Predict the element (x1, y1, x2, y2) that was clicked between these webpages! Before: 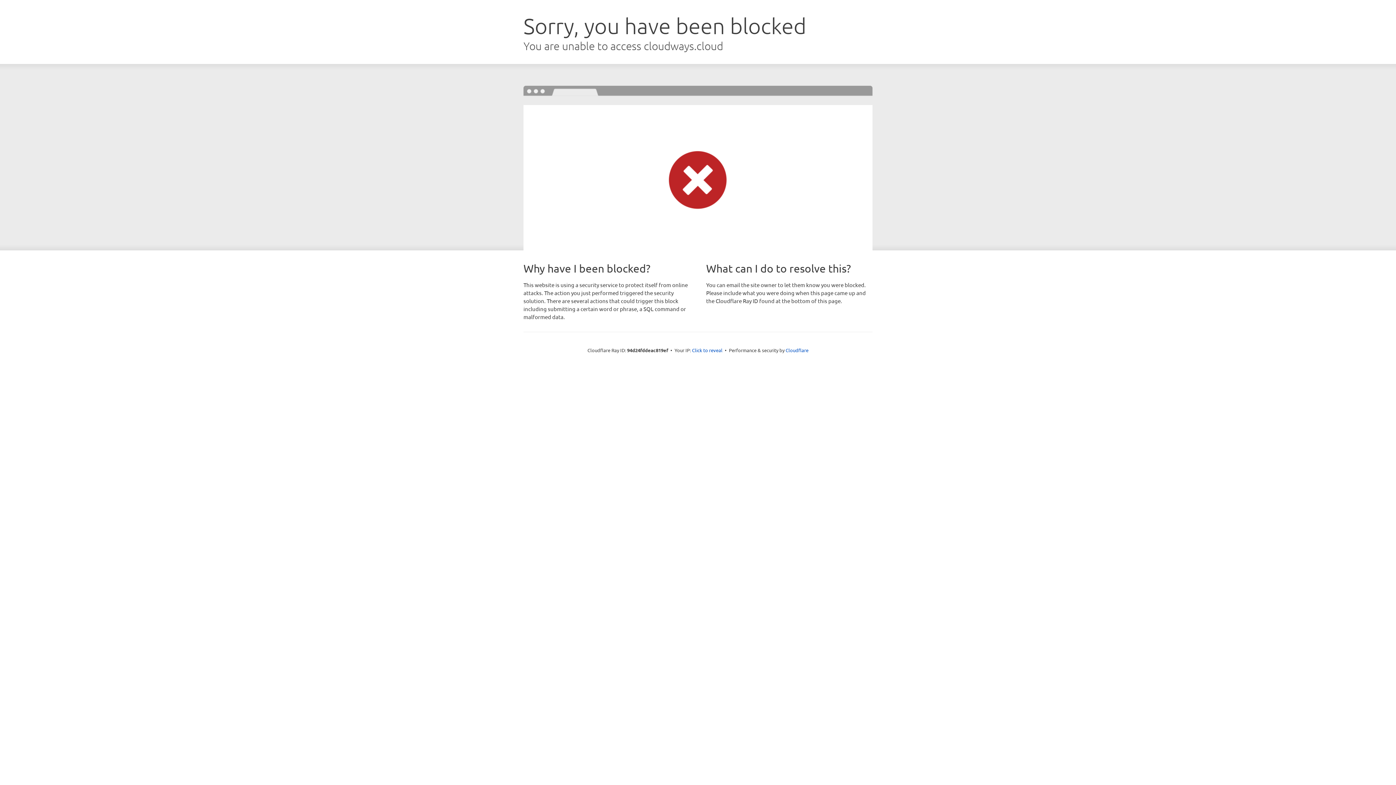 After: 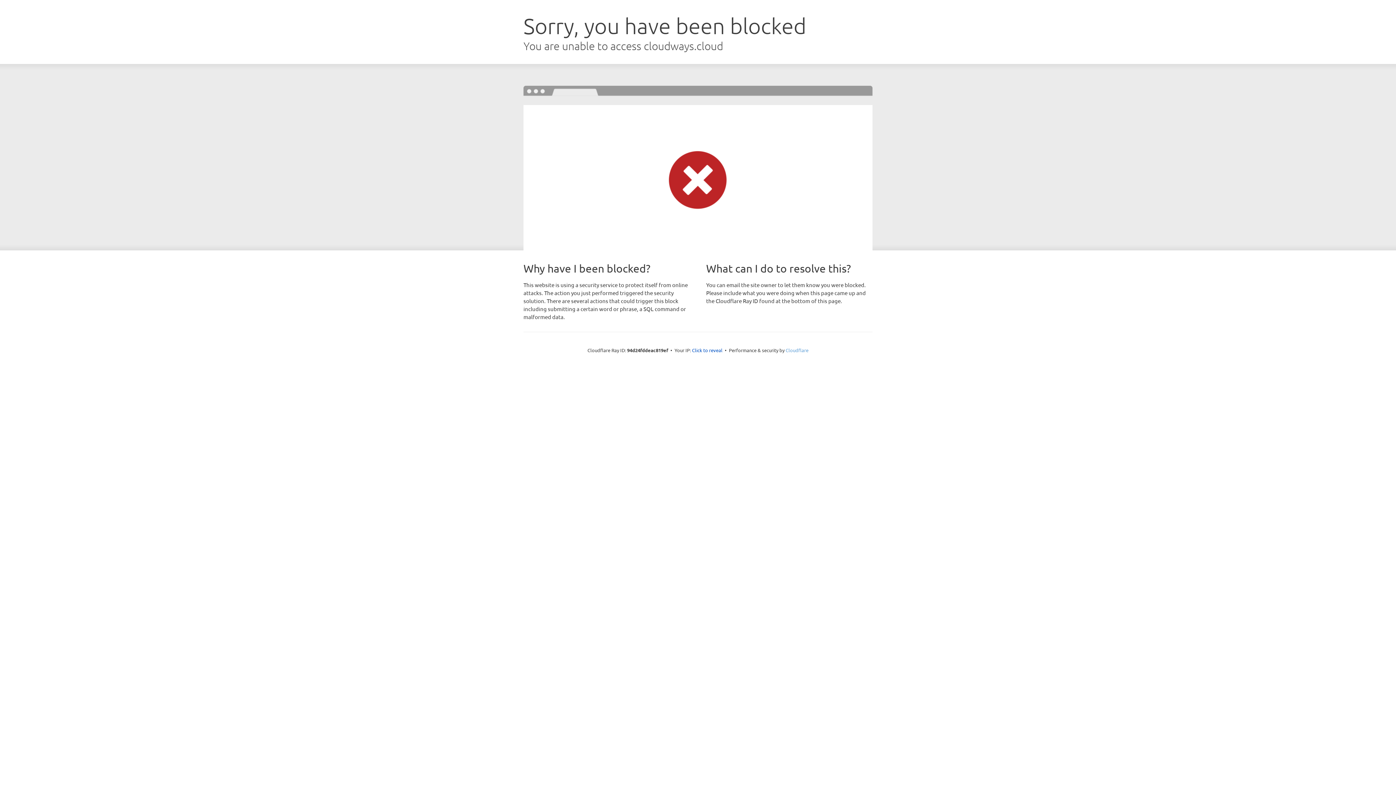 Action: label: Cloudflare bbox: (785, 347, 808, 353)